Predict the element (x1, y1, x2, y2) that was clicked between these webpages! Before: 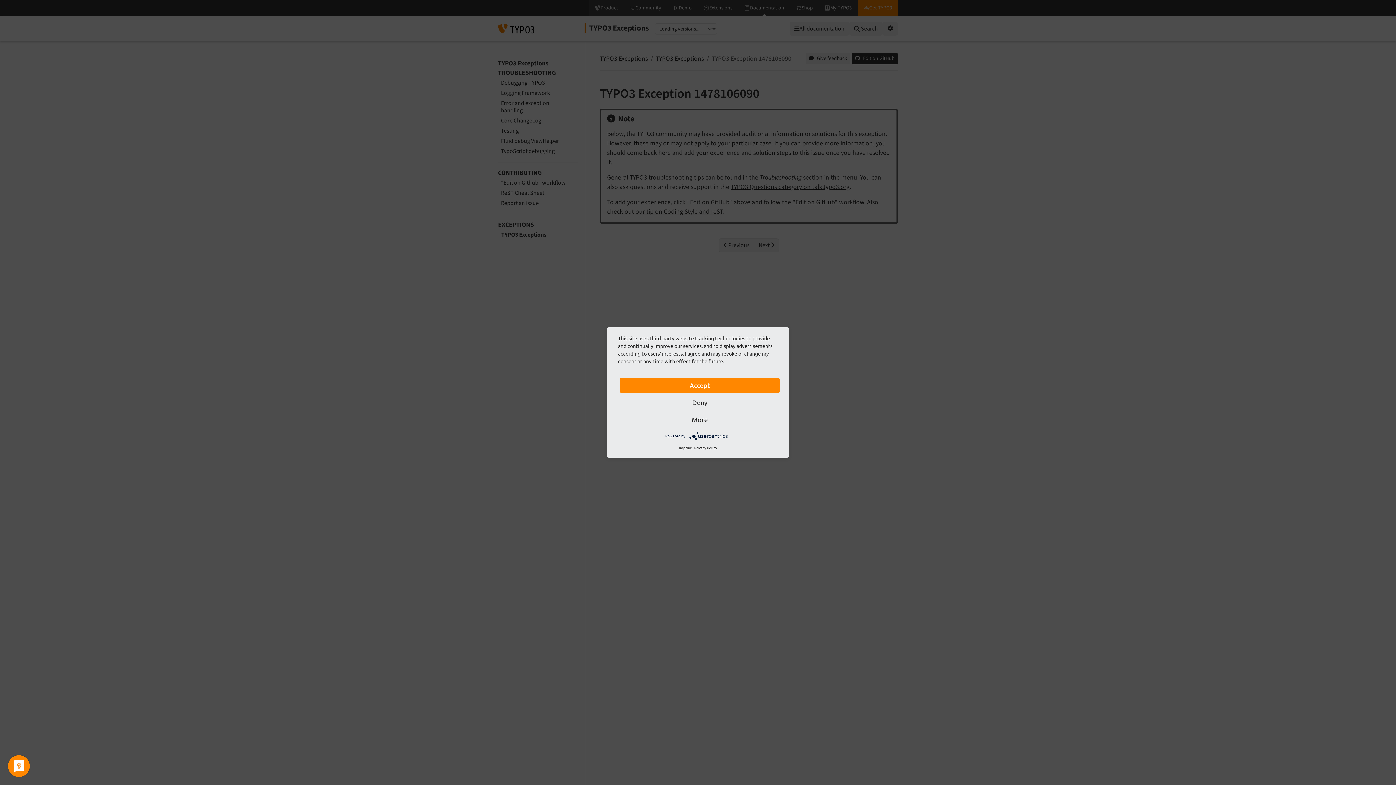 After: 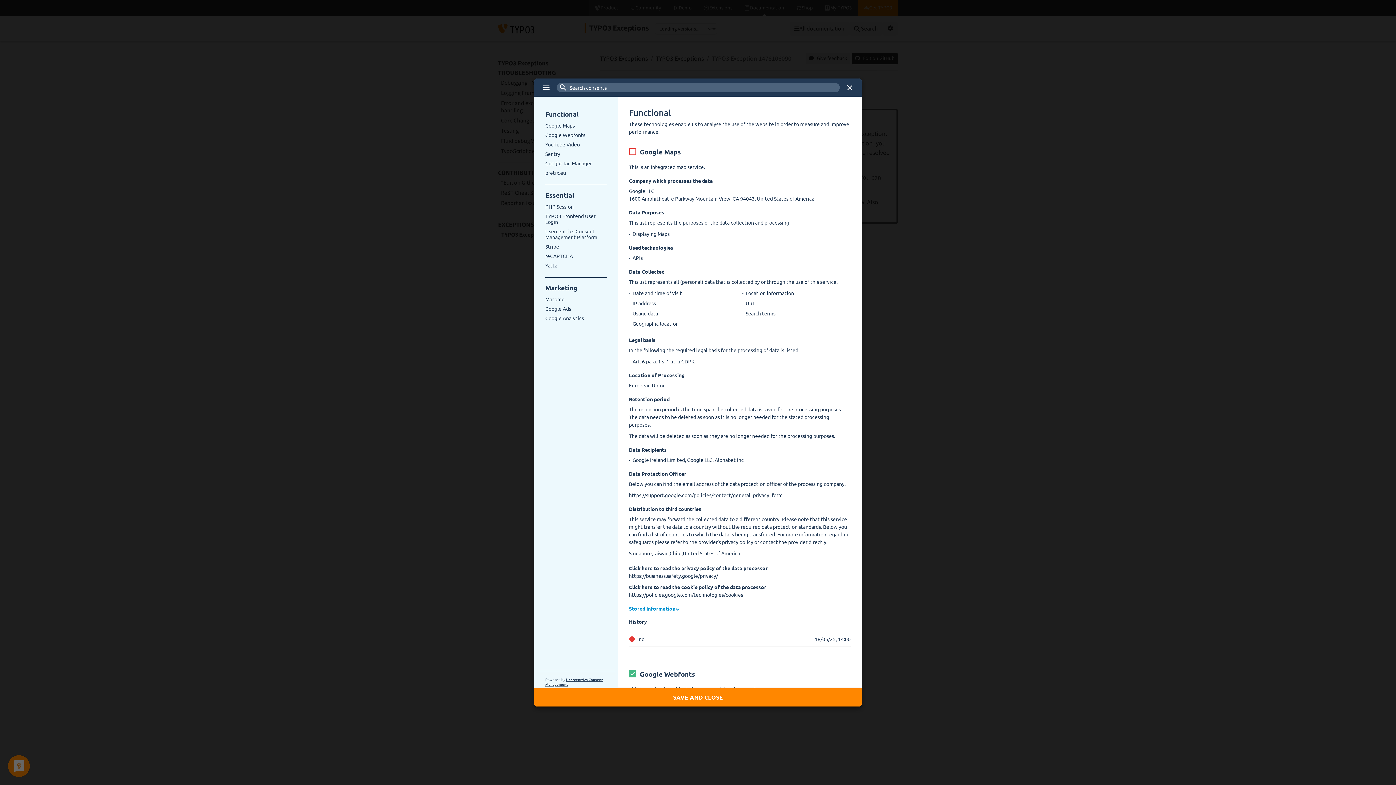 Action: bbox: (620, 412, 780, 427) label: More